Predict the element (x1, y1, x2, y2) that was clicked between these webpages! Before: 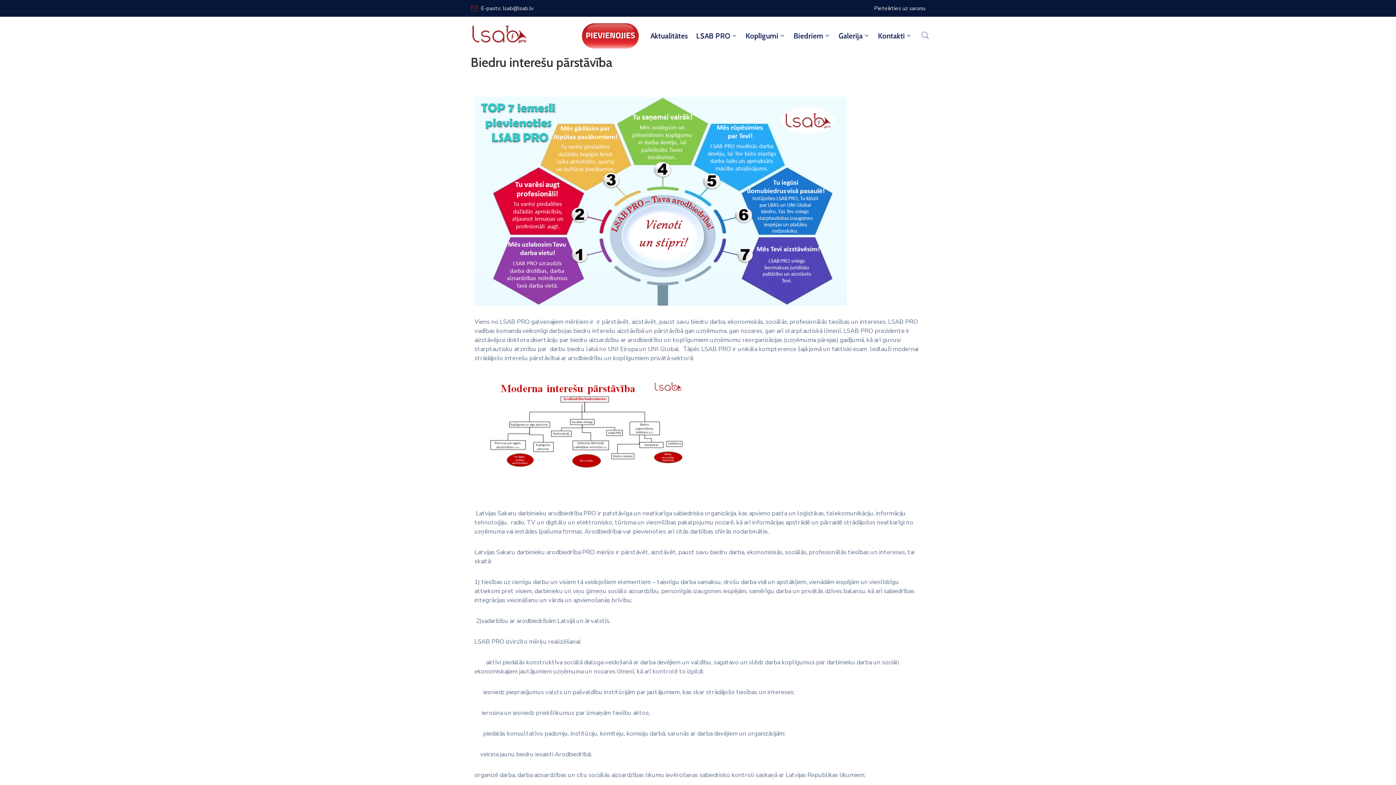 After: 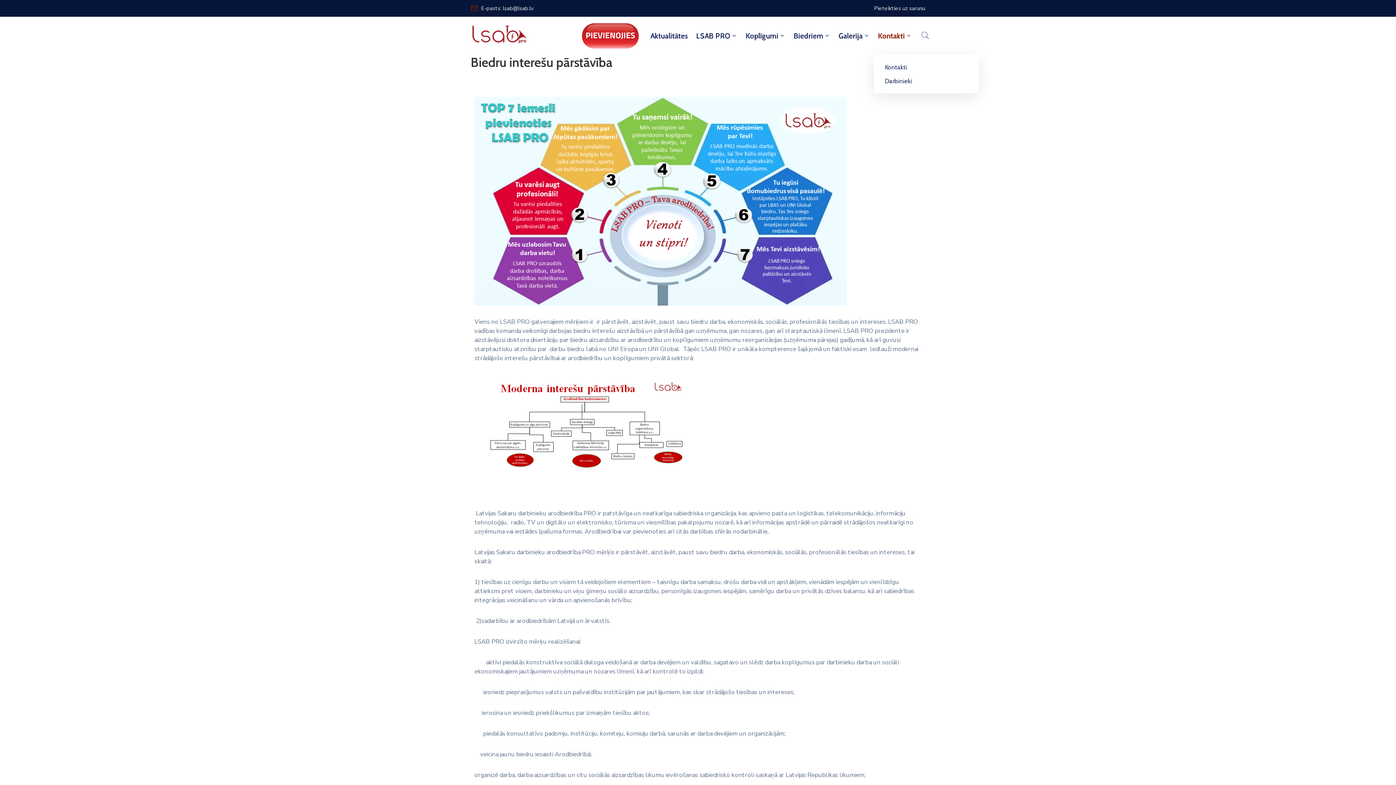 Action: bbox: (874, 17, 916, 54) label: Kontakti